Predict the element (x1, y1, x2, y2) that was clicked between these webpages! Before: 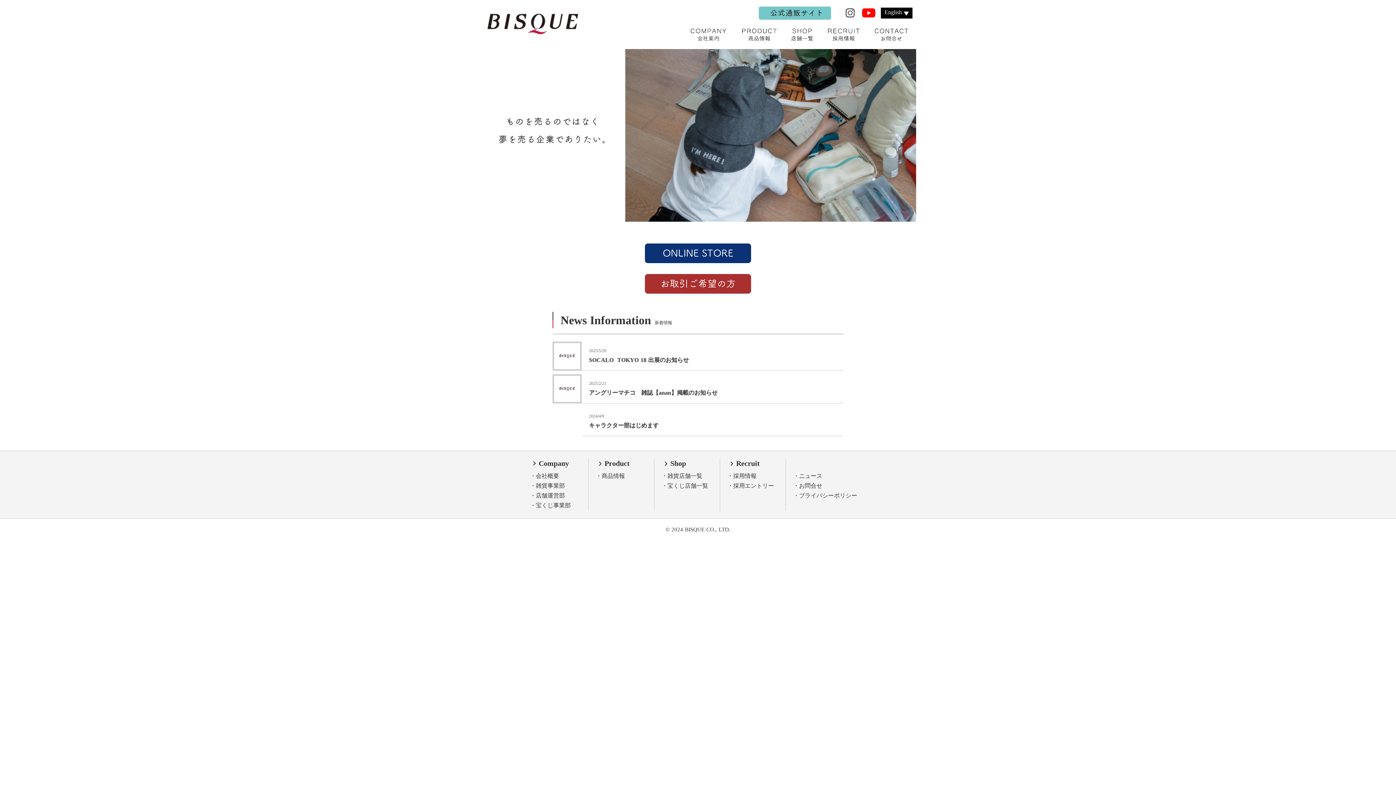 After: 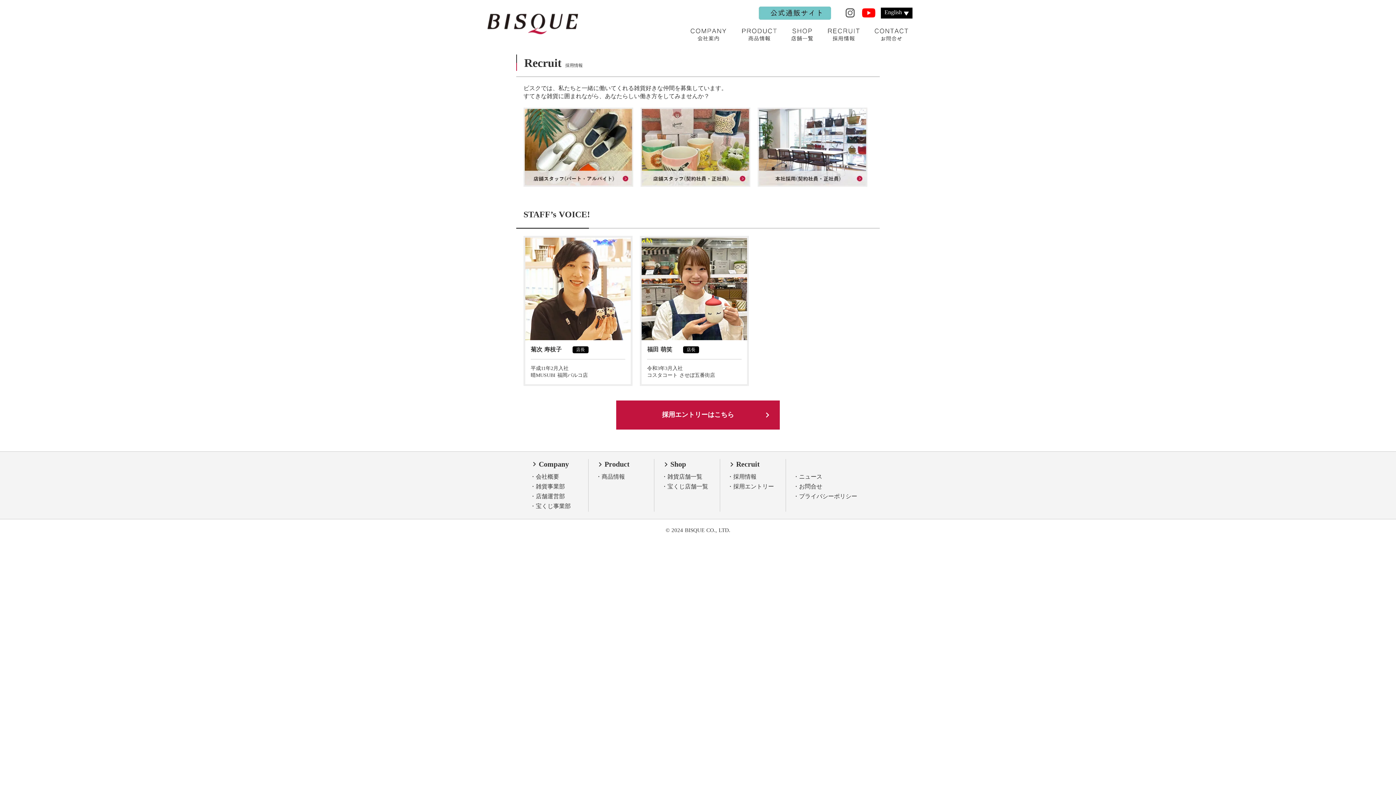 Action: label: ・採用情報 bbox: (727, 374, 756, 382)